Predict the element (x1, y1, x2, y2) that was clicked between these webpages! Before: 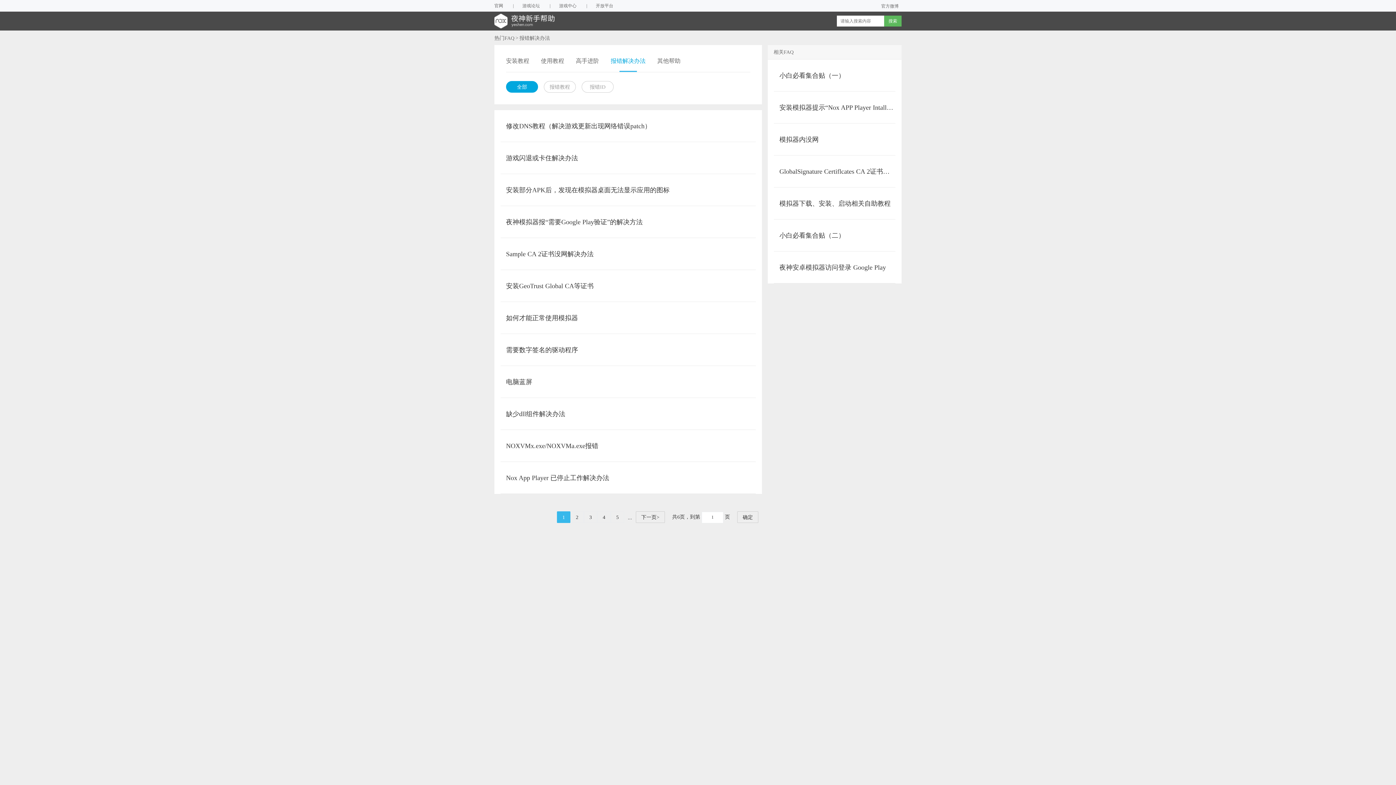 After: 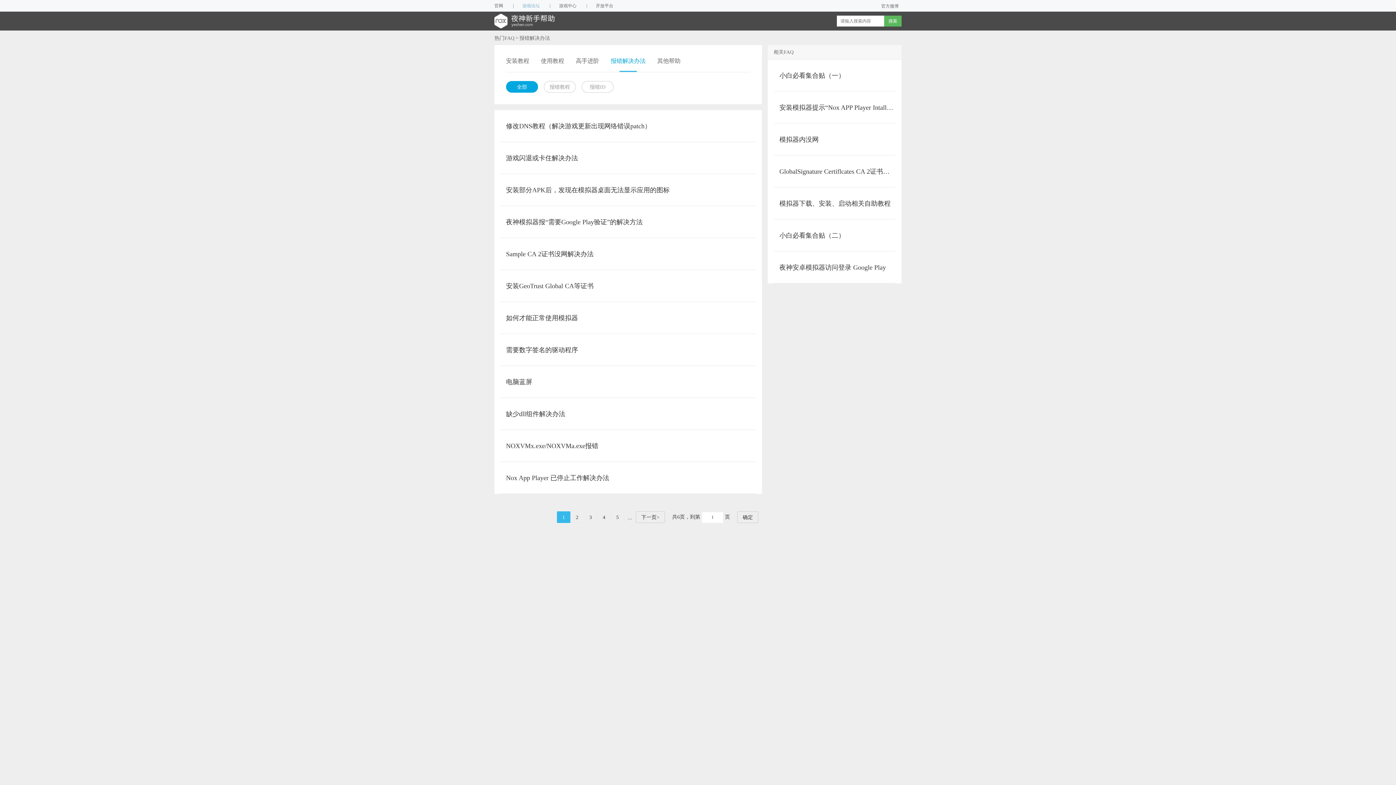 Action: label: 游戏论坛 bbox: (17, 13, 40, 20)